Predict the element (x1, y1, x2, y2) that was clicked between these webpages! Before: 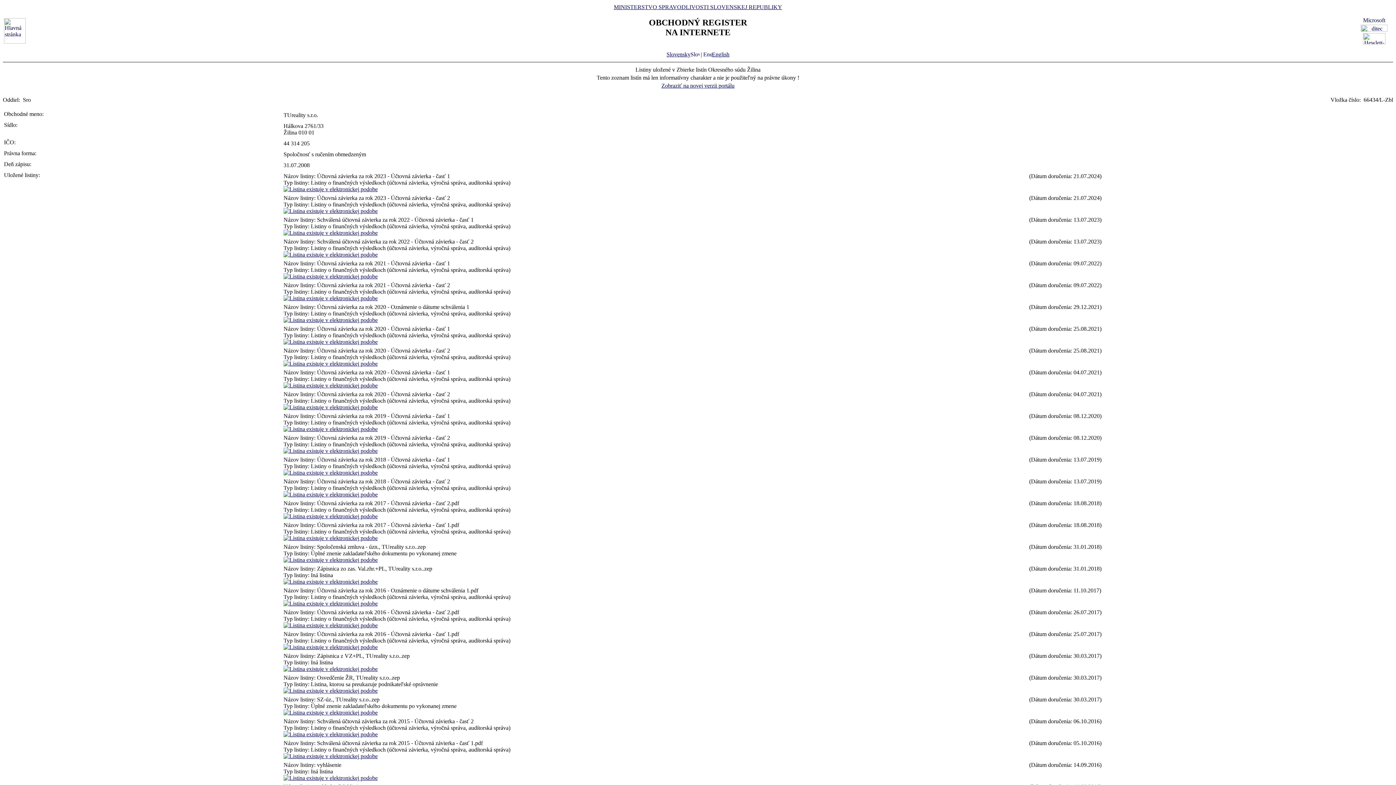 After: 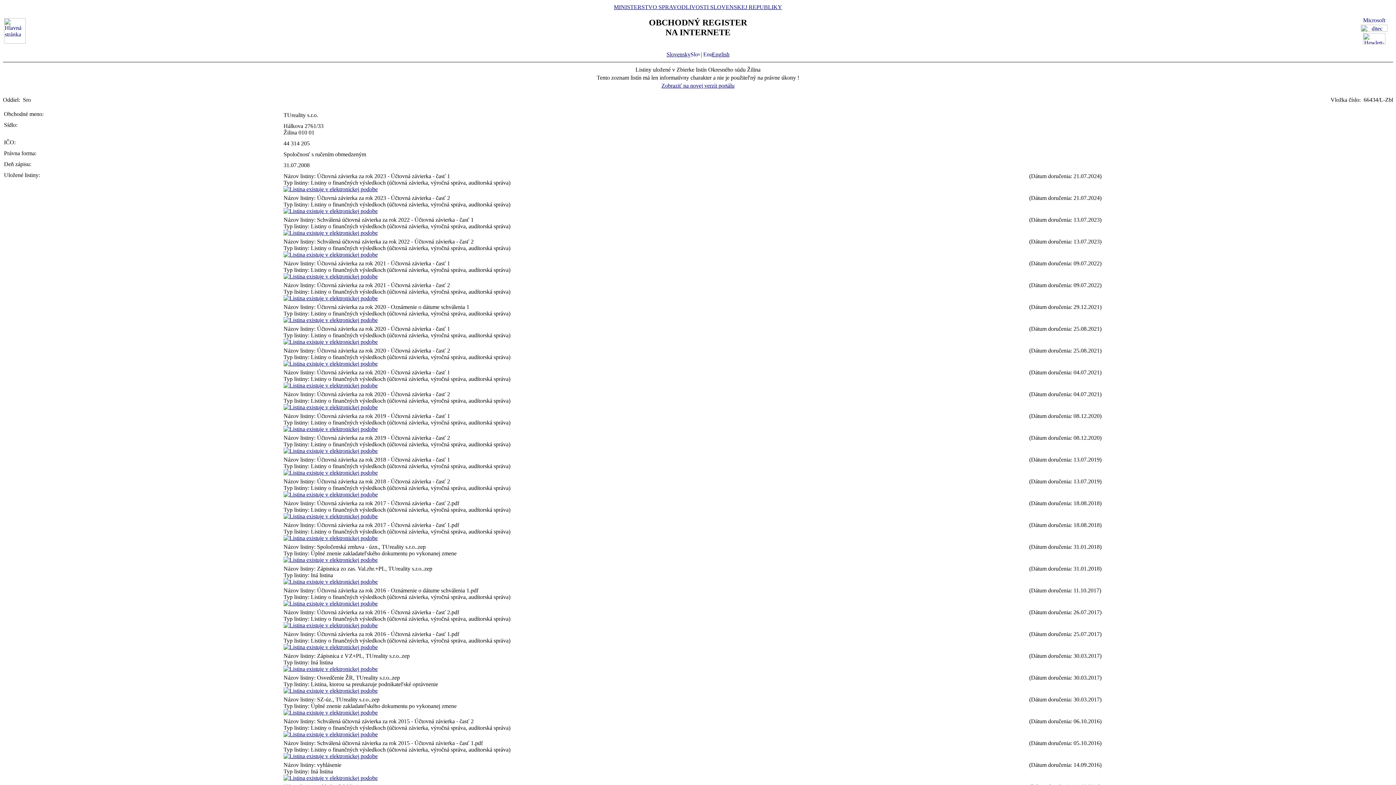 Action: bbox: (283, 251, 377, 257)